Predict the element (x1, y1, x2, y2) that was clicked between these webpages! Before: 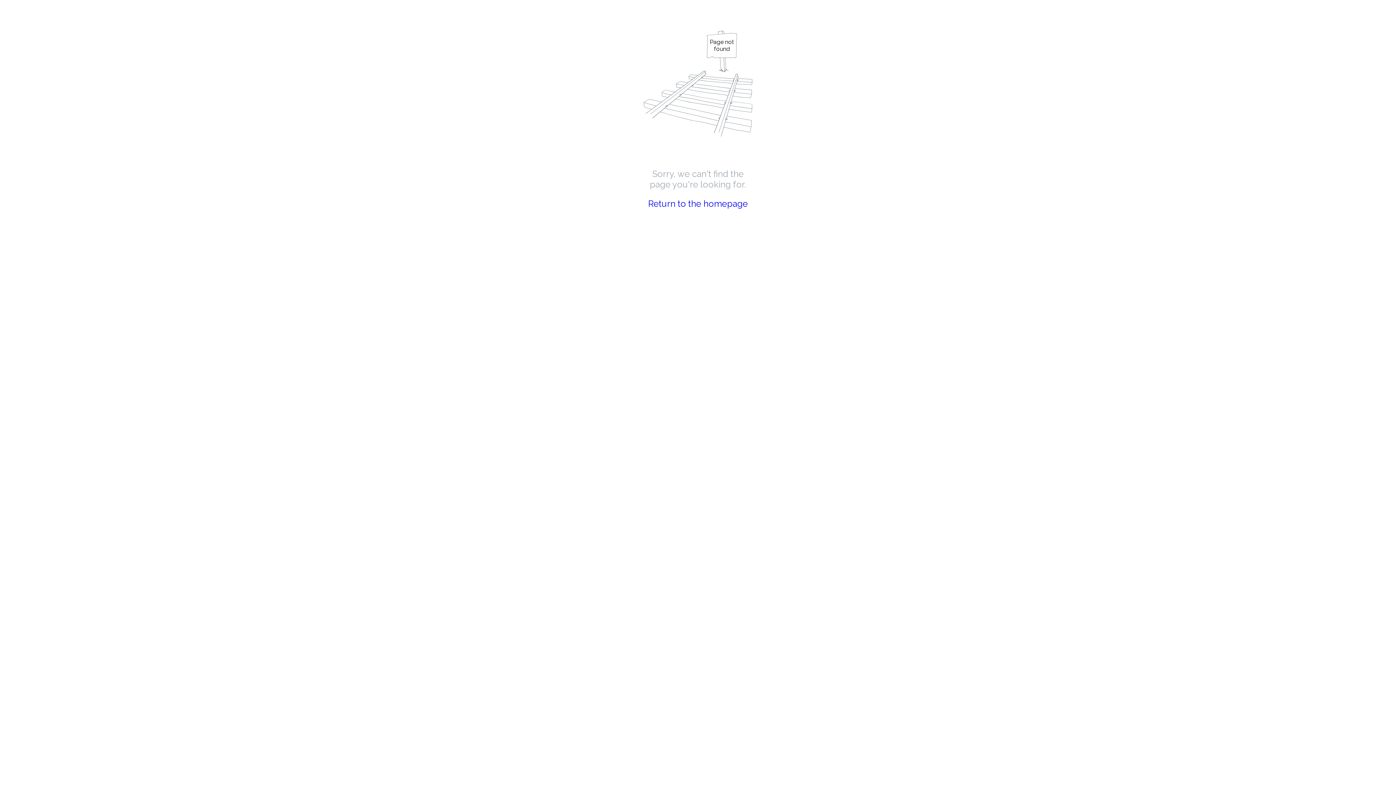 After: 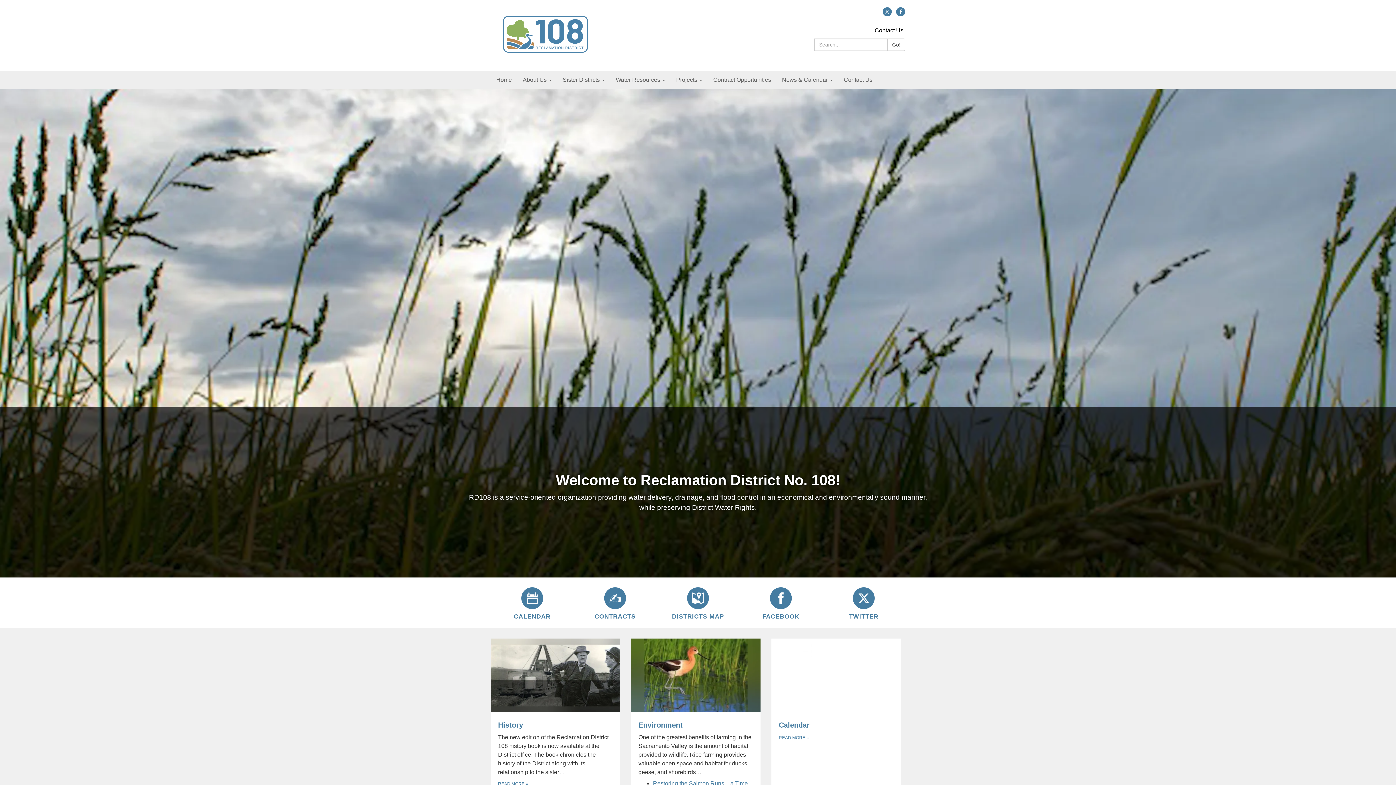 Action: bbox: (648, 198, 748, 209) label: Return to the homepage